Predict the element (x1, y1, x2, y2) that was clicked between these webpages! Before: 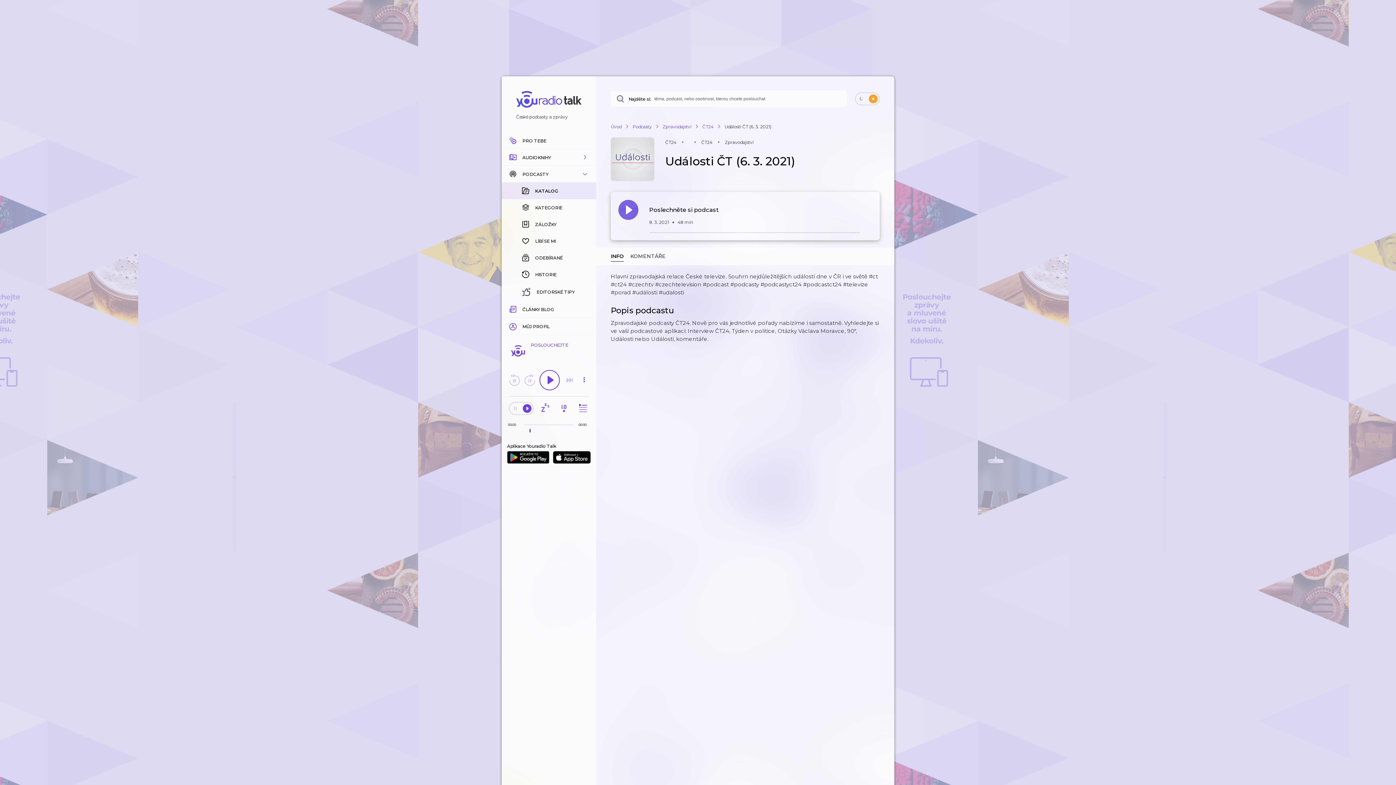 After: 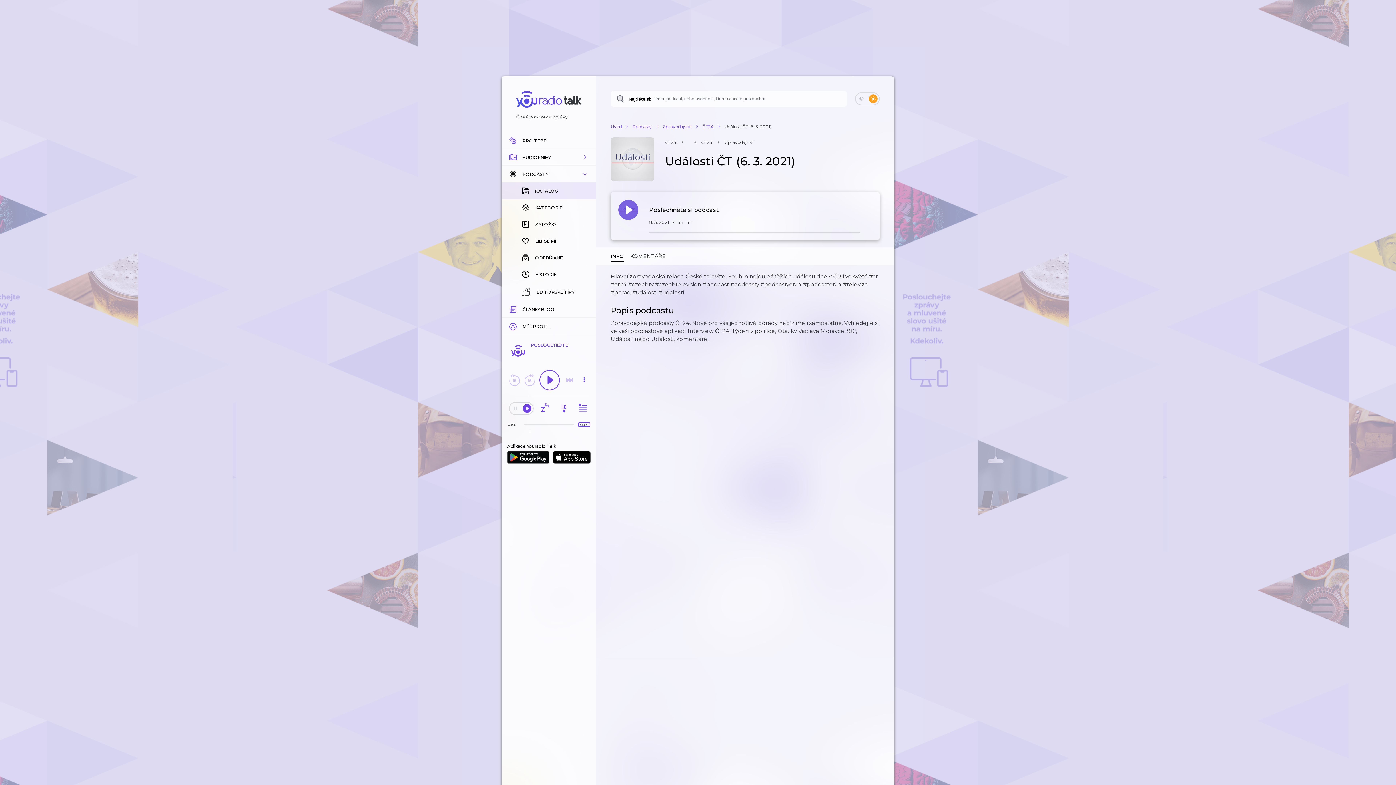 Action: label: Celková délka trvání epizody: 00:00 bbox: (578, 422, 590, 426)